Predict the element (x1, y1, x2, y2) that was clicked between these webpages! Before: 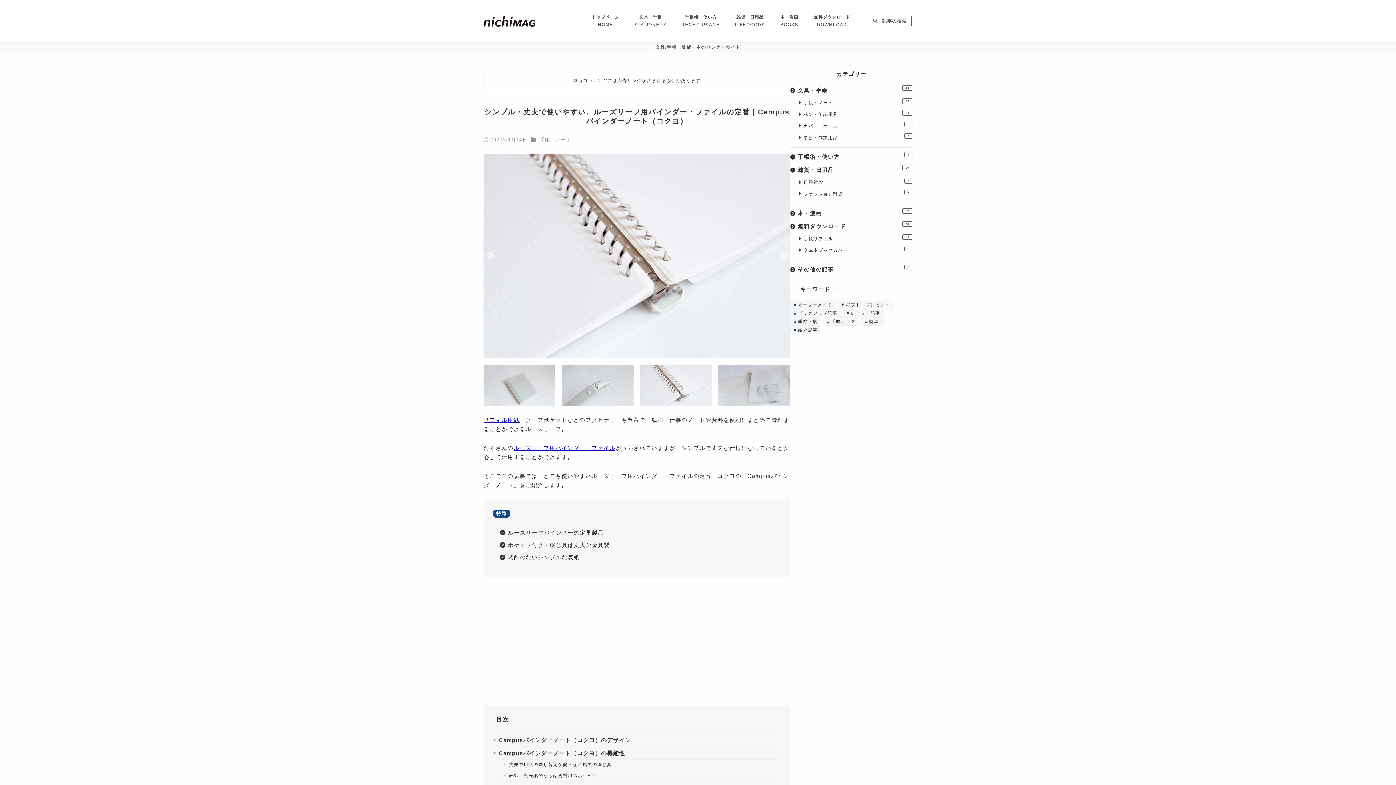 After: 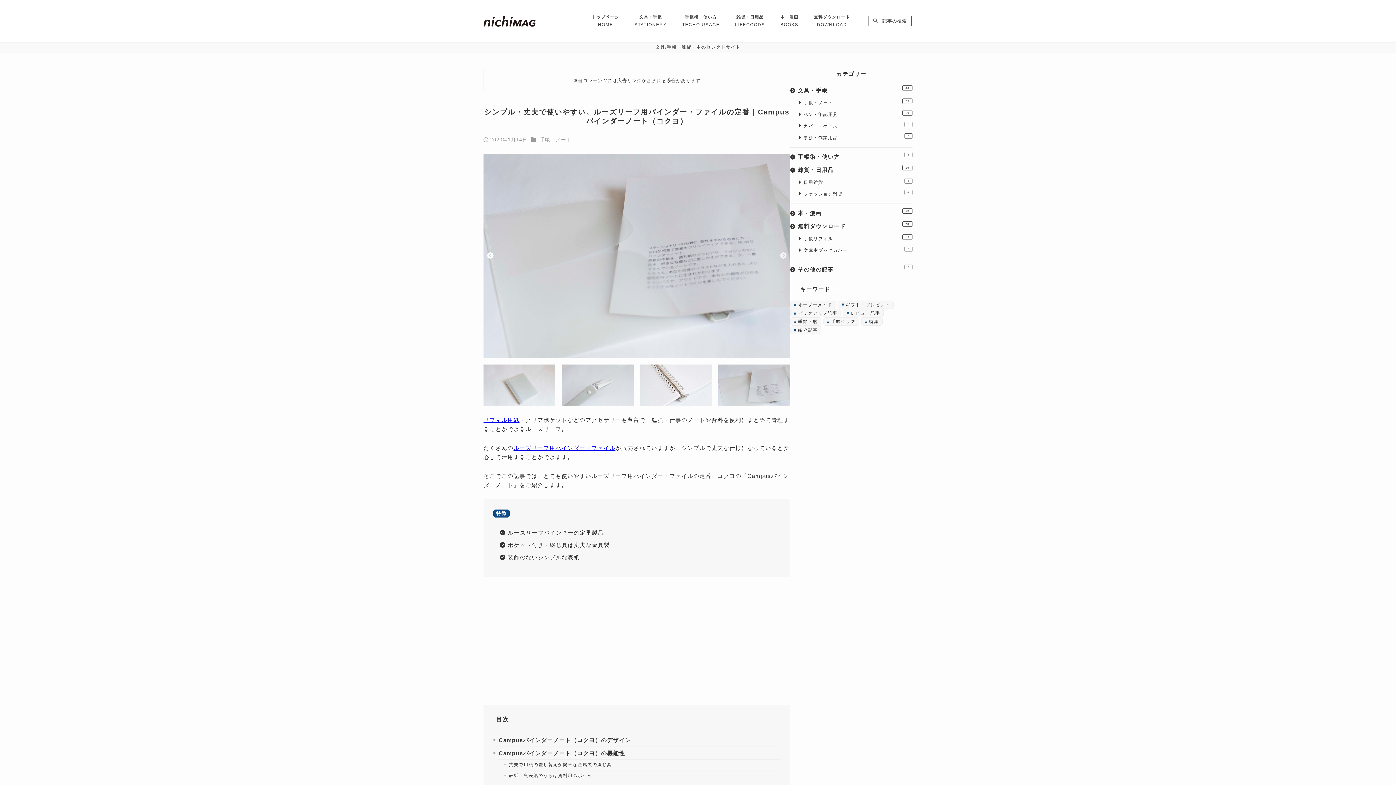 Action: bbox: (486, 252, 494, 259) label: Previous